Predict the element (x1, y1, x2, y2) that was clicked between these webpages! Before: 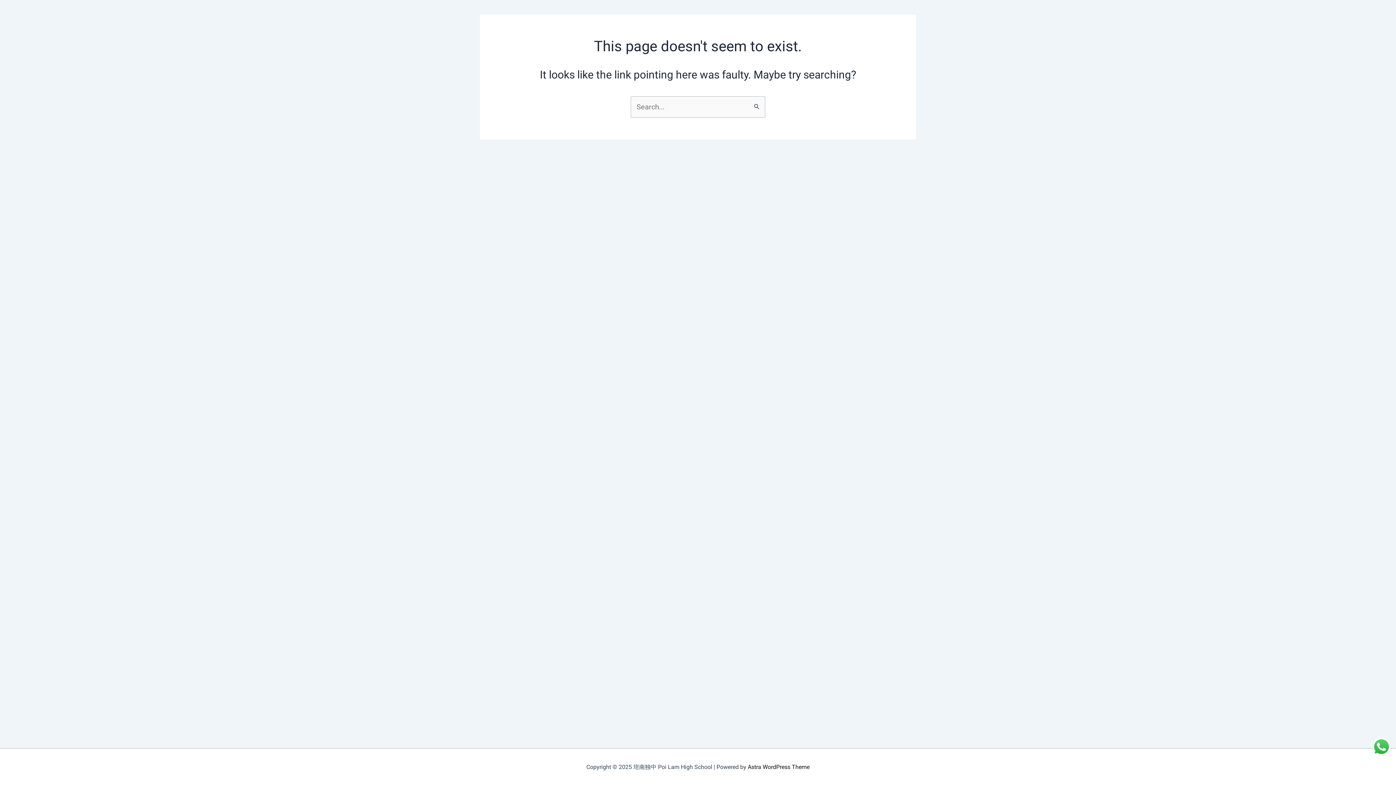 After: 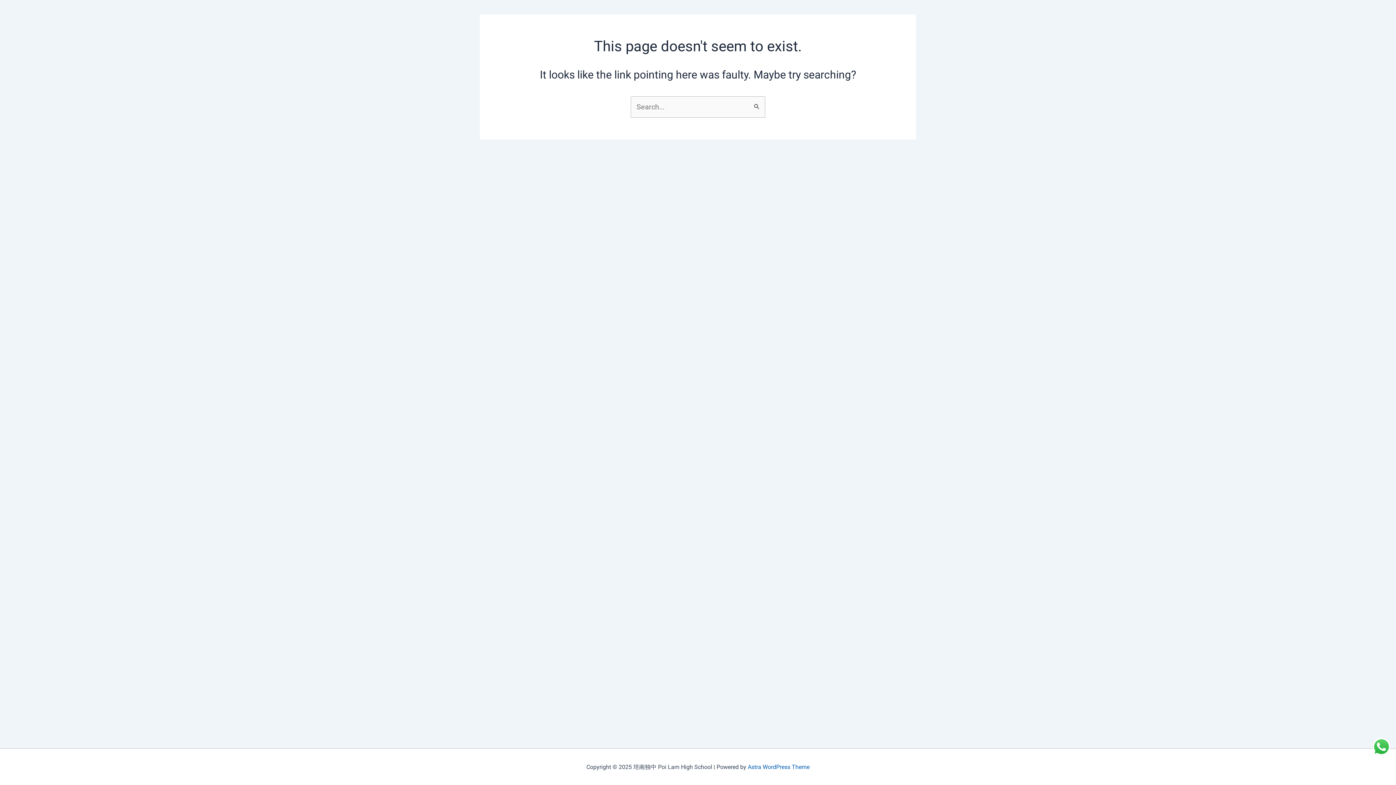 Action: label: Astra WordPress Theme bbox: (748, 763, 809, 770)